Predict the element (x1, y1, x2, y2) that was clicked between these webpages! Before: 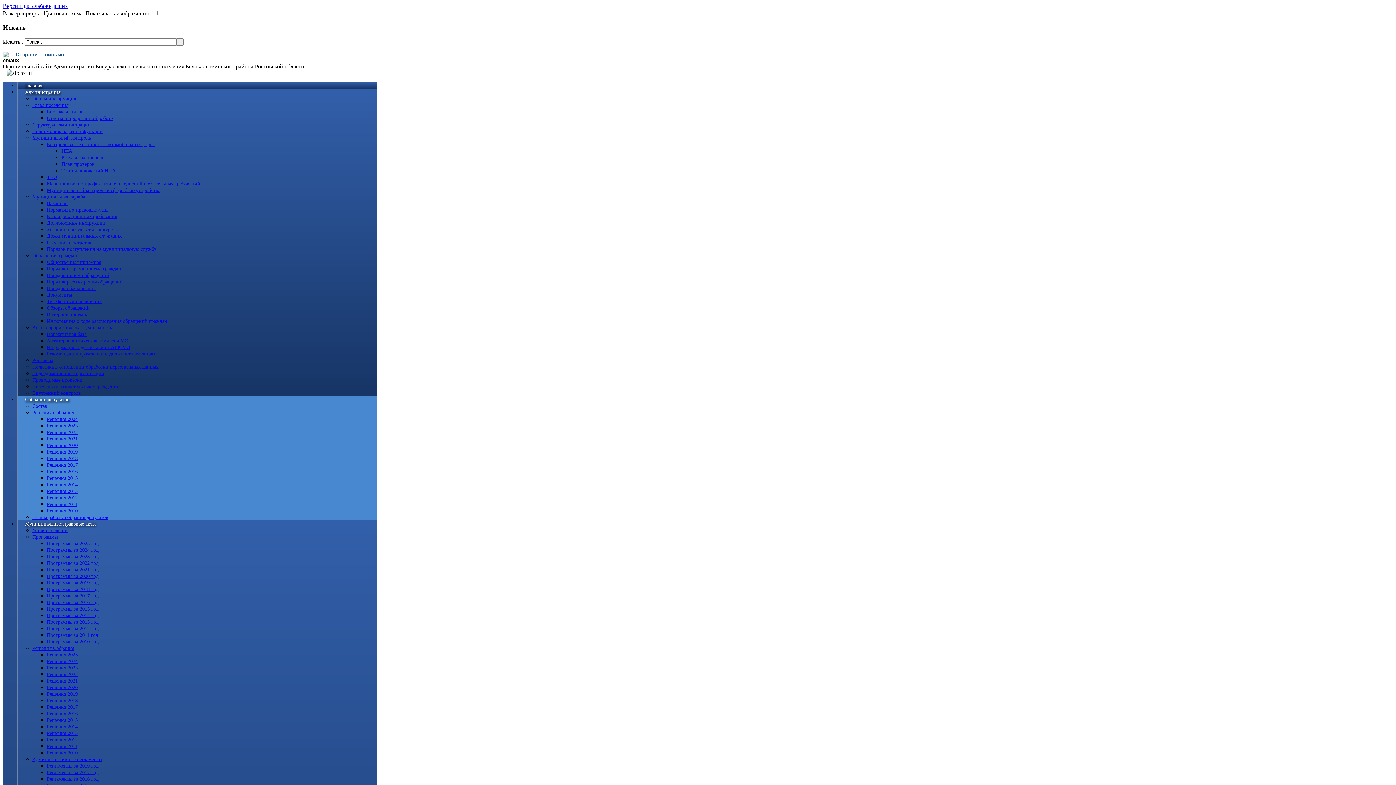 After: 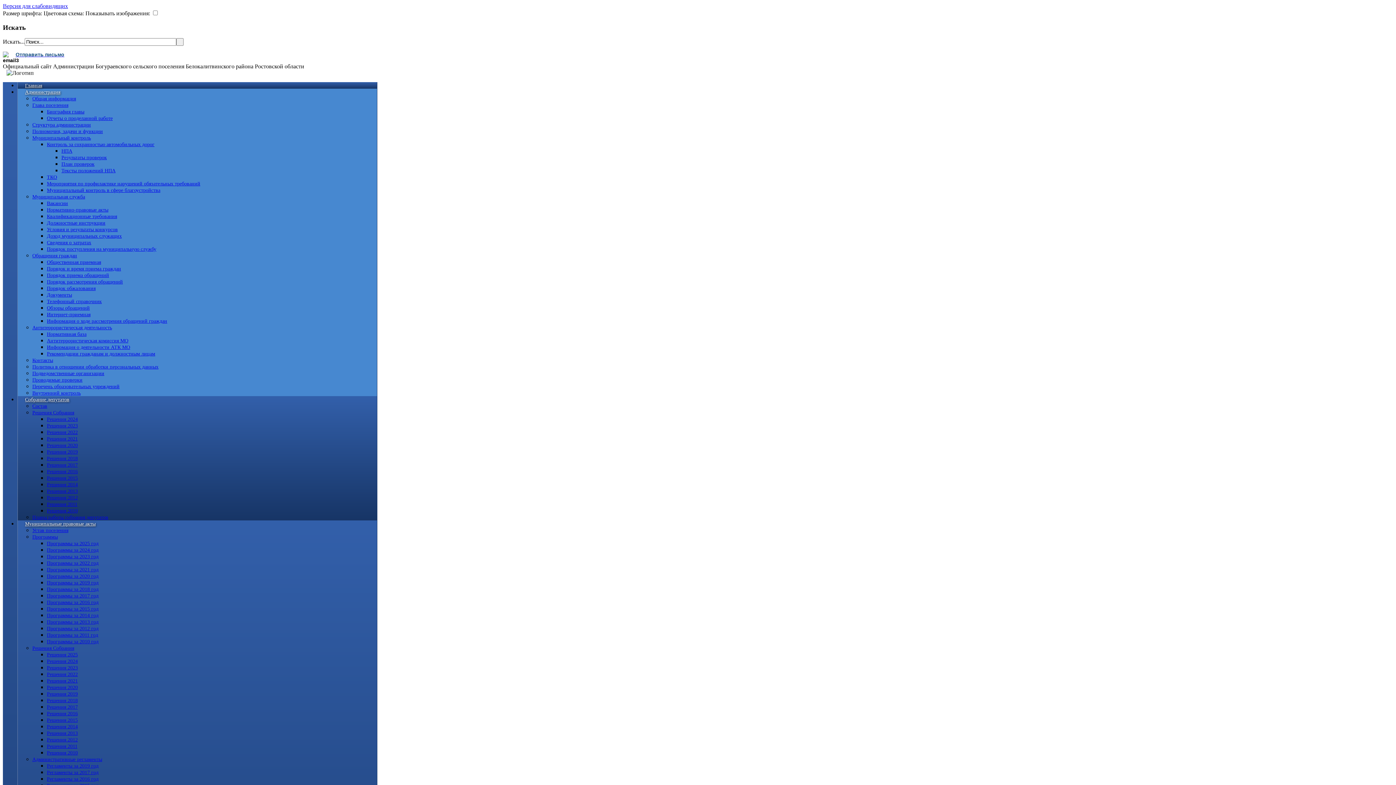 Action: bbox: (46, 187, 160, 193) label: Муниципальный контроль в сфере благоустройства